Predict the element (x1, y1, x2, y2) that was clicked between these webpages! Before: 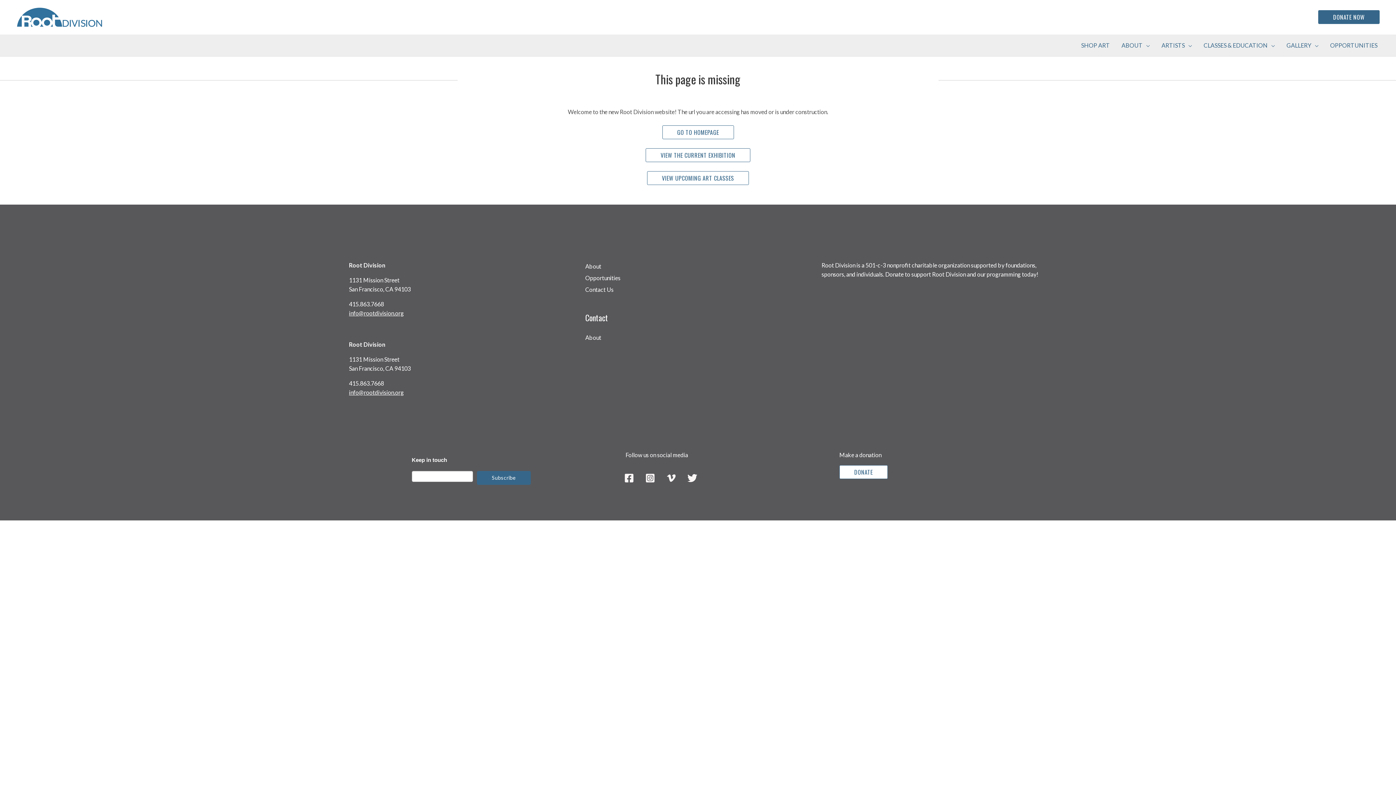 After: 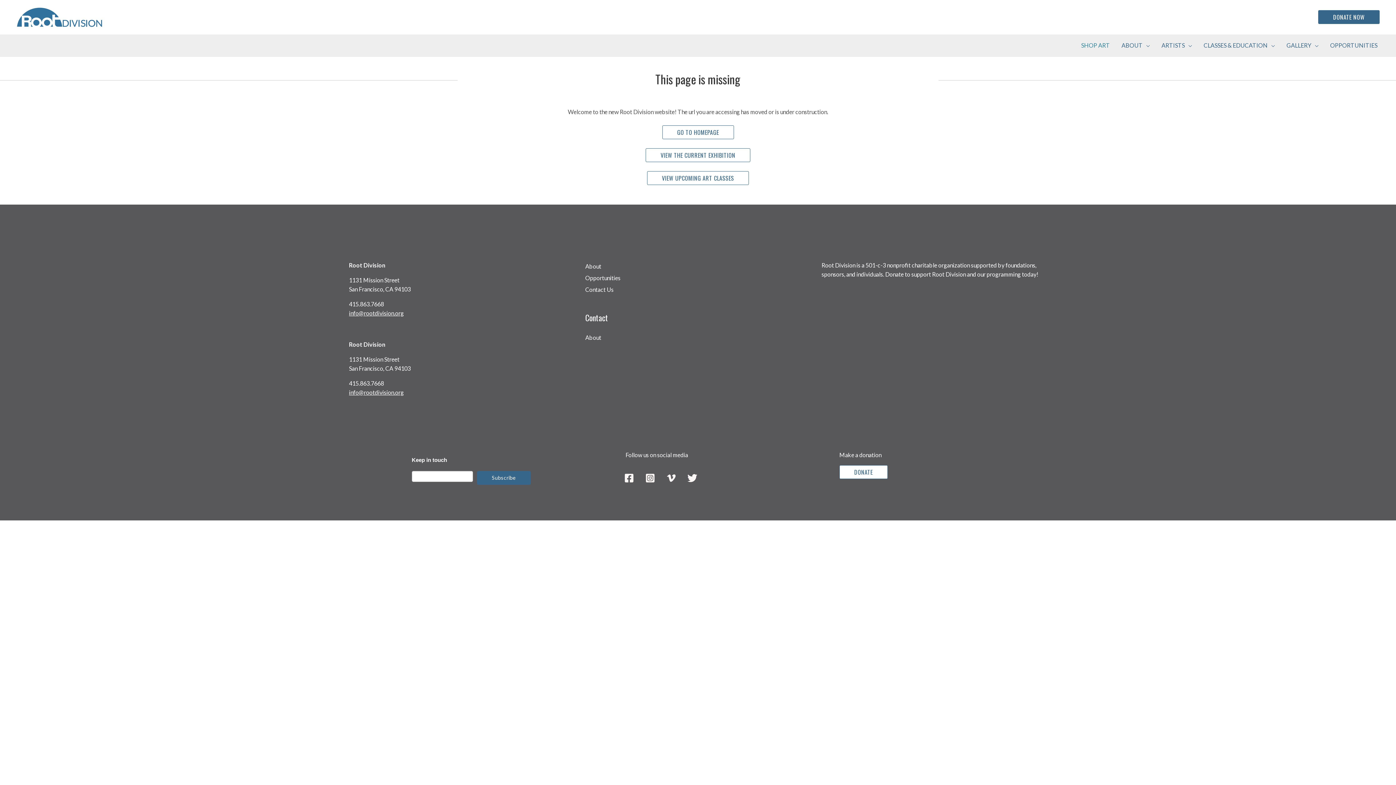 Action: bbox: (1075, 34, 1116, 56) label: SHOP ART